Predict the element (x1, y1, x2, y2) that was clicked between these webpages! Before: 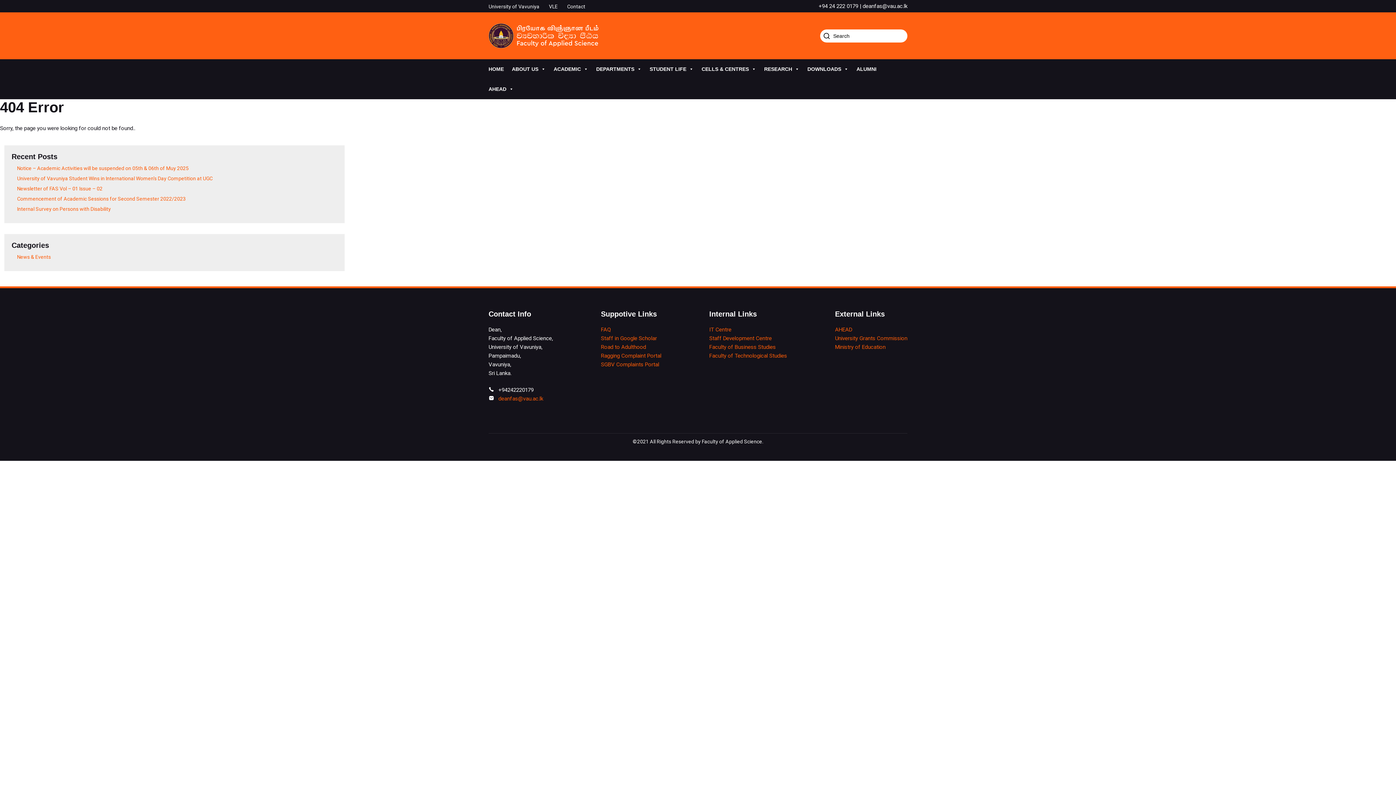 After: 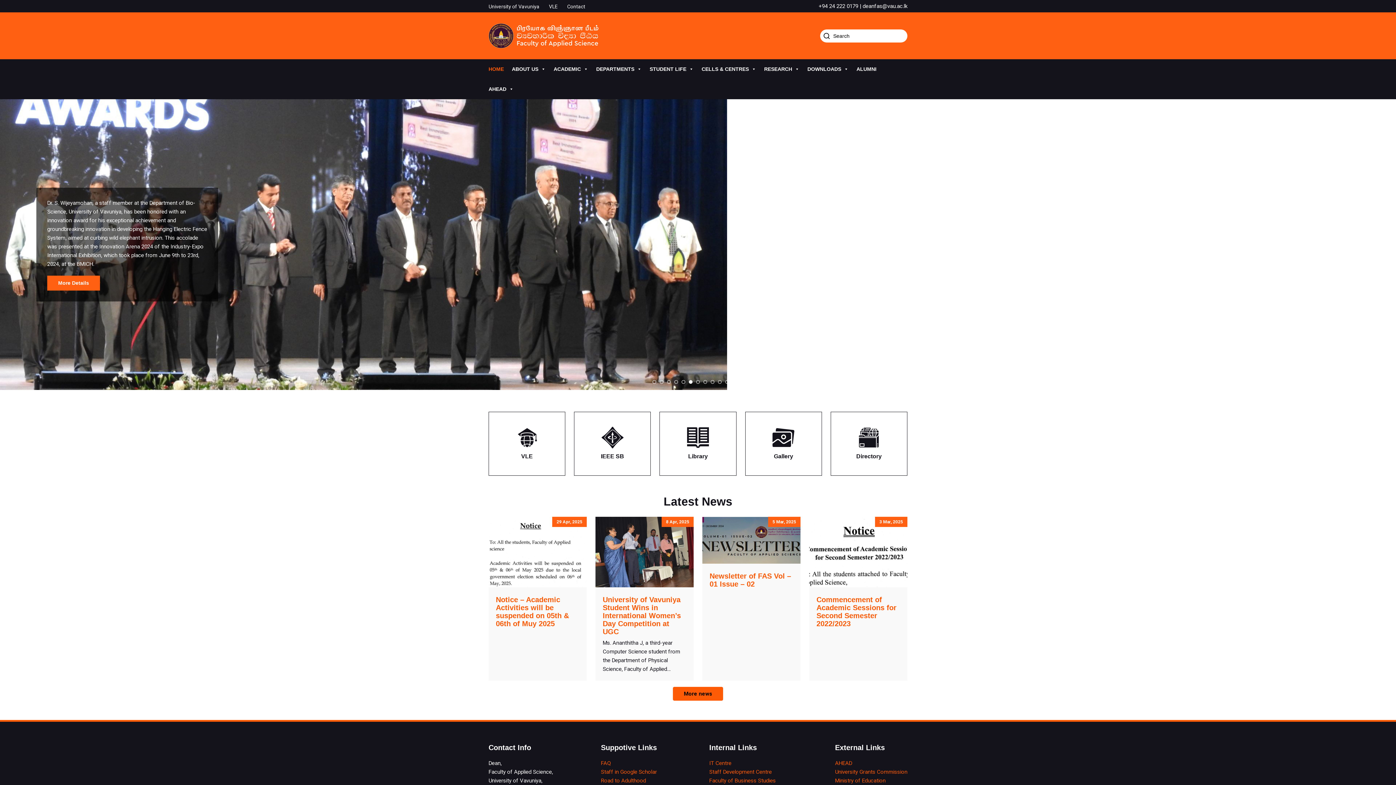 Action: bbox: (488, 23, 598, 48)